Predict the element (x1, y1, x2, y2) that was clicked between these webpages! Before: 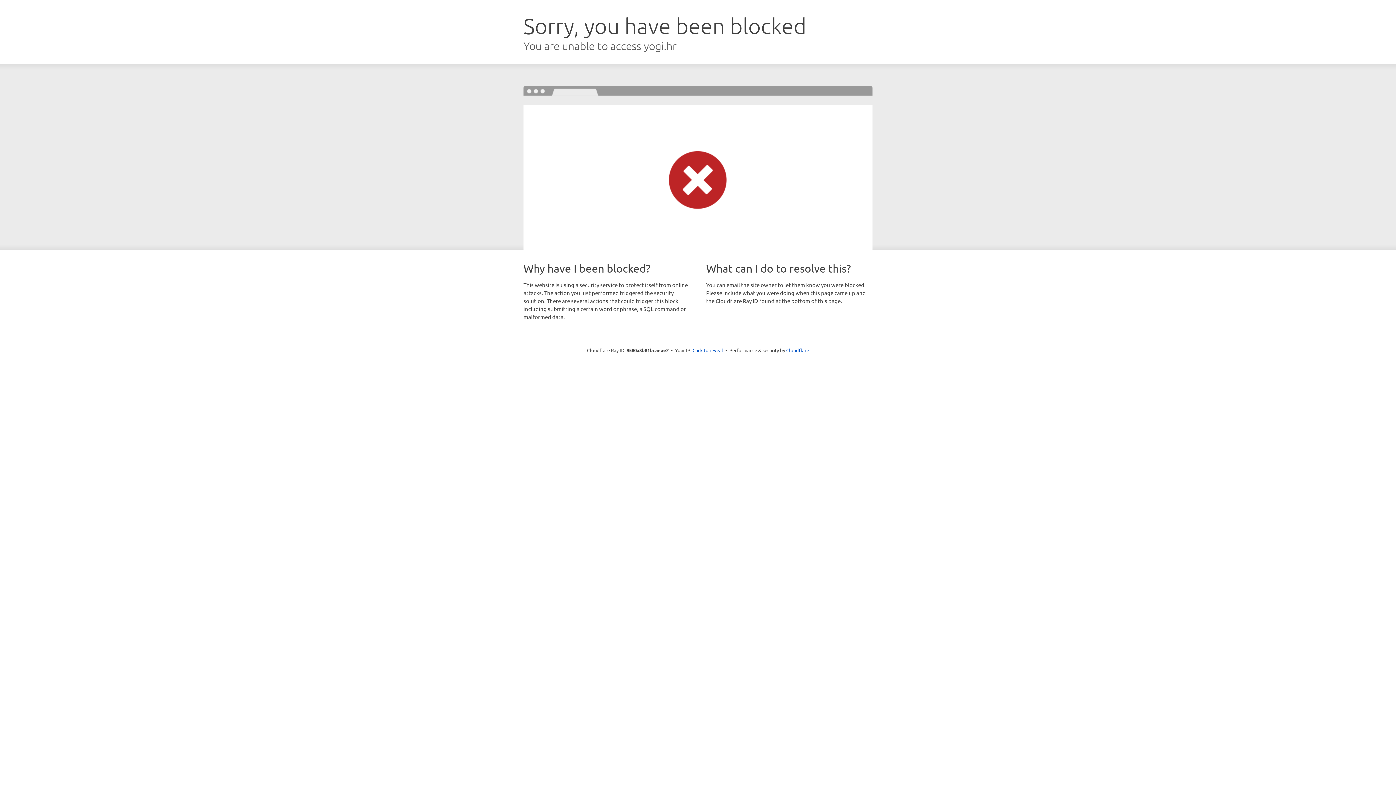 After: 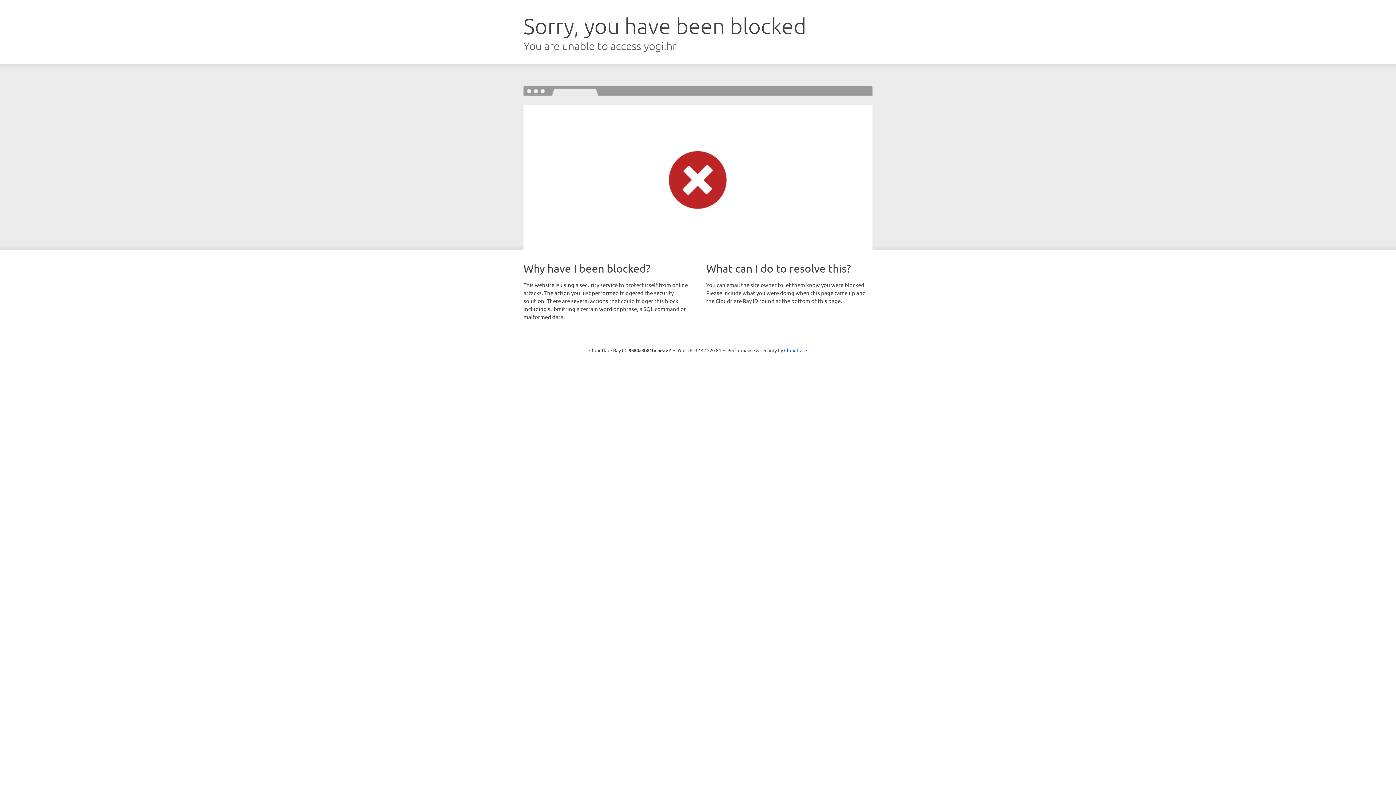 Action: bbox: (692, 346, 723, 353) label: Click to reveal